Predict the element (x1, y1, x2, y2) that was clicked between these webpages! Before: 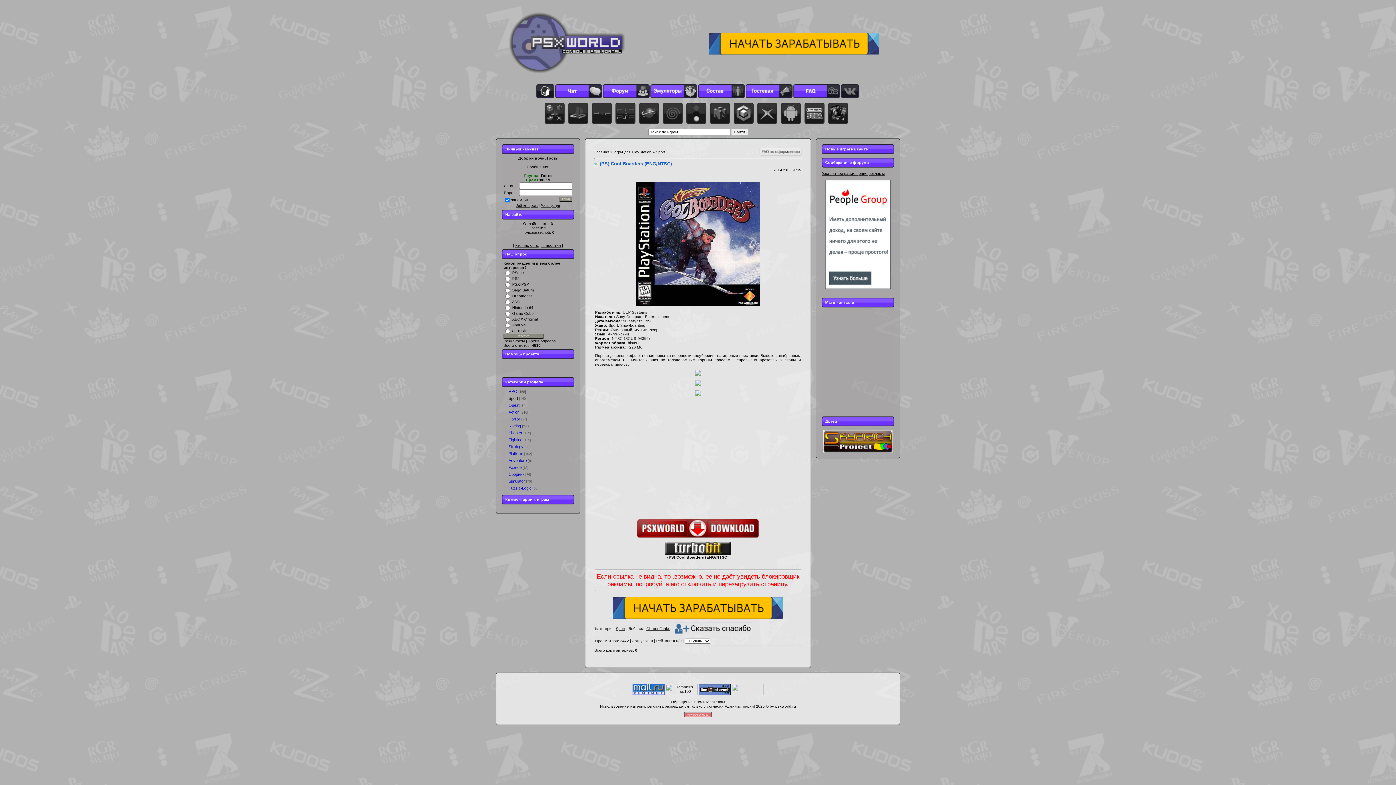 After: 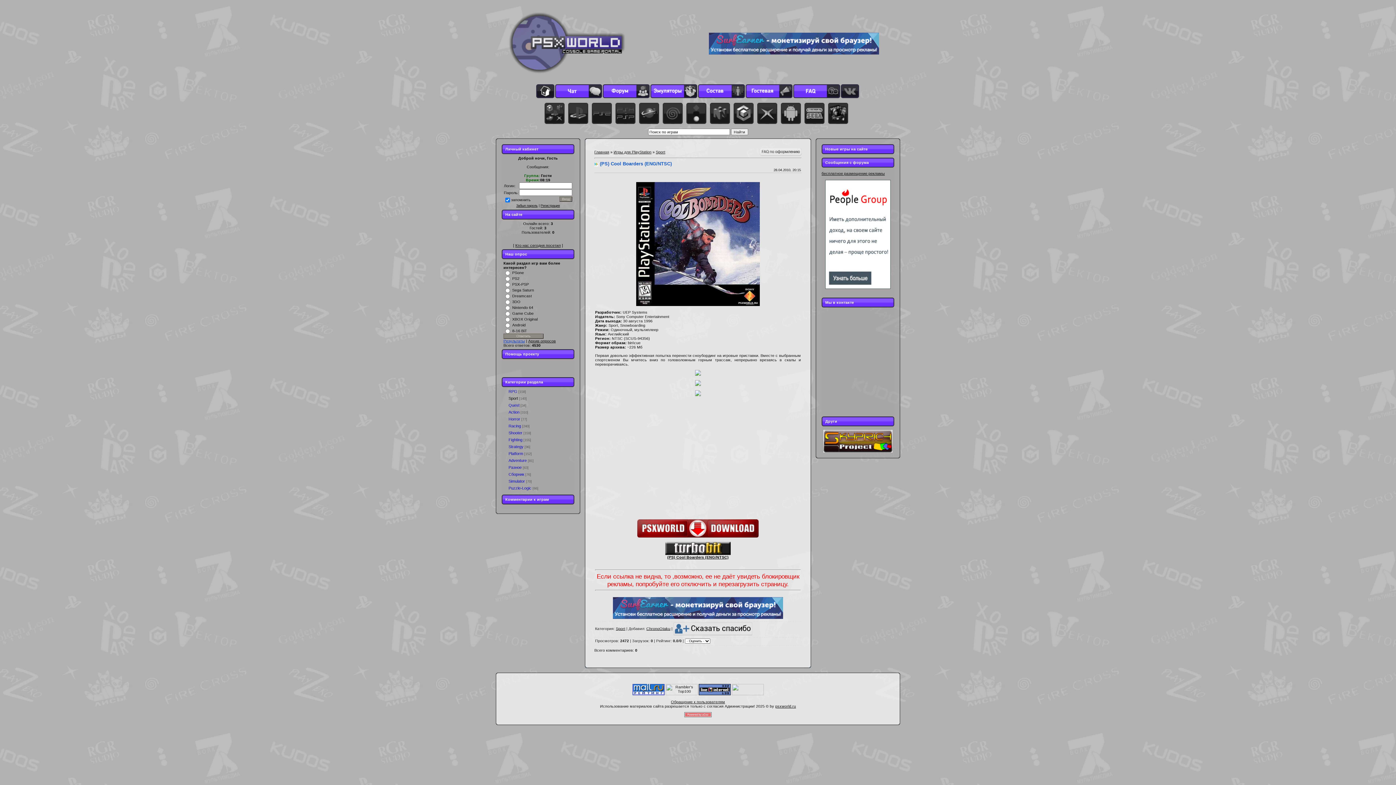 Action: label: Результаты bbox: (503, 338, 525, 343)